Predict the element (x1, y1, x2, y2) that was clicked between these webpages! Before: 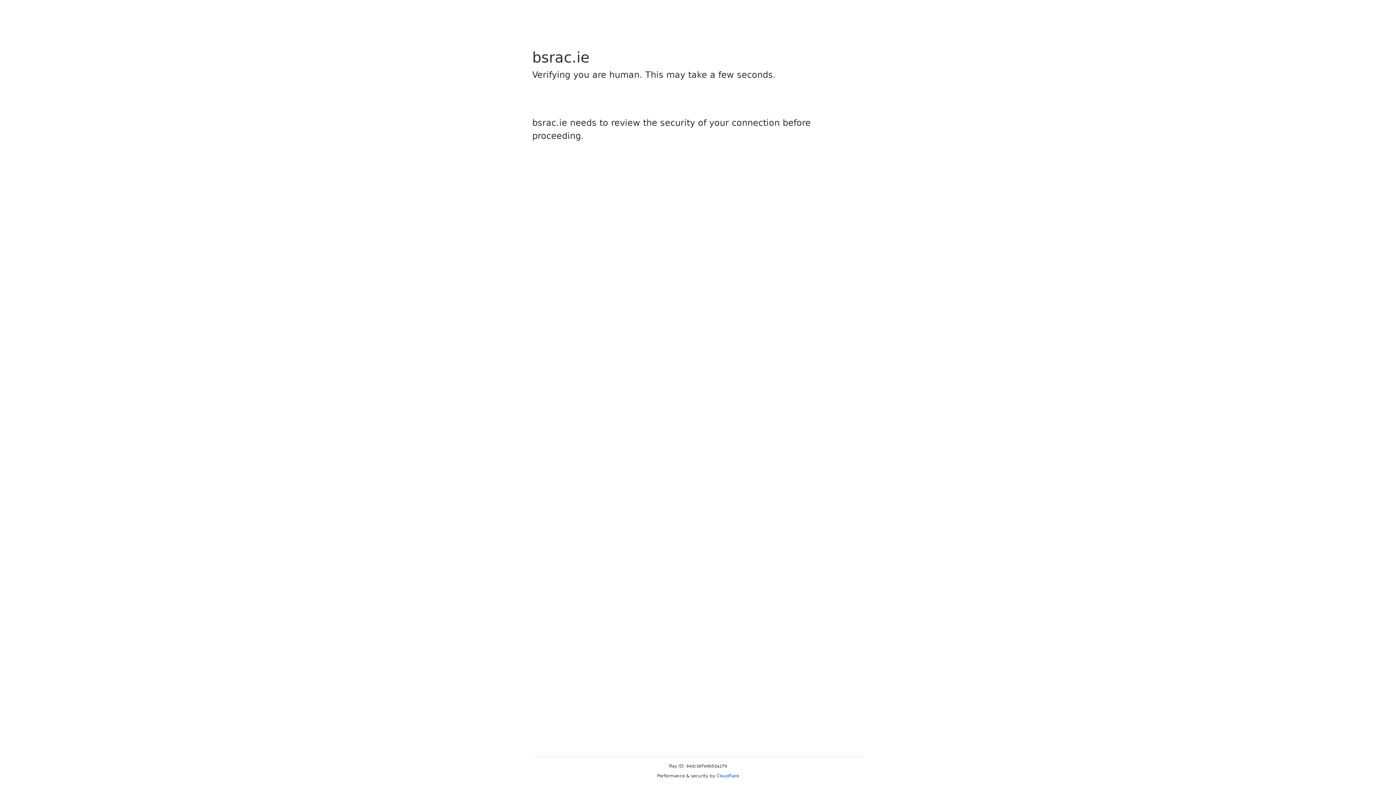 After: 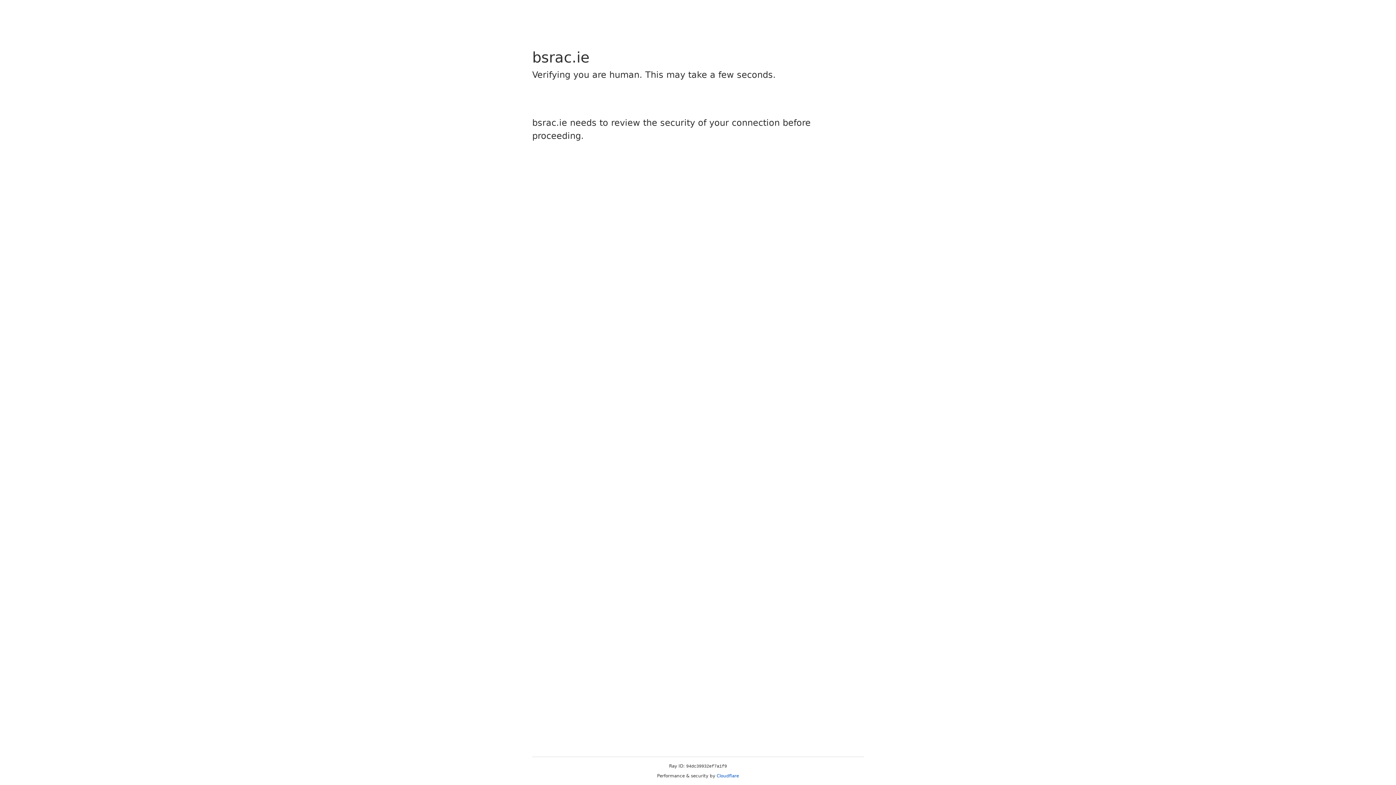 Action: label: Cloudflare bbox: (716, 773, 739, 778)